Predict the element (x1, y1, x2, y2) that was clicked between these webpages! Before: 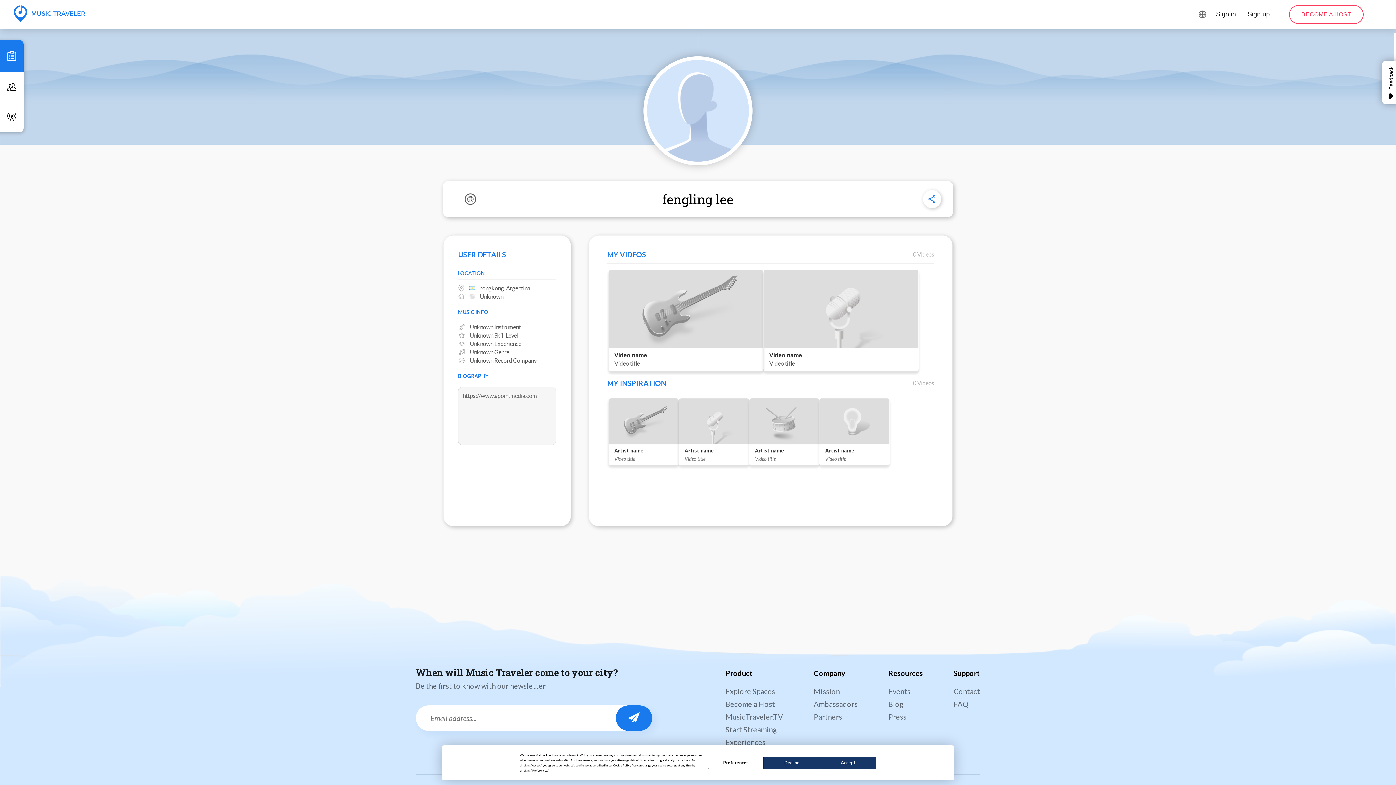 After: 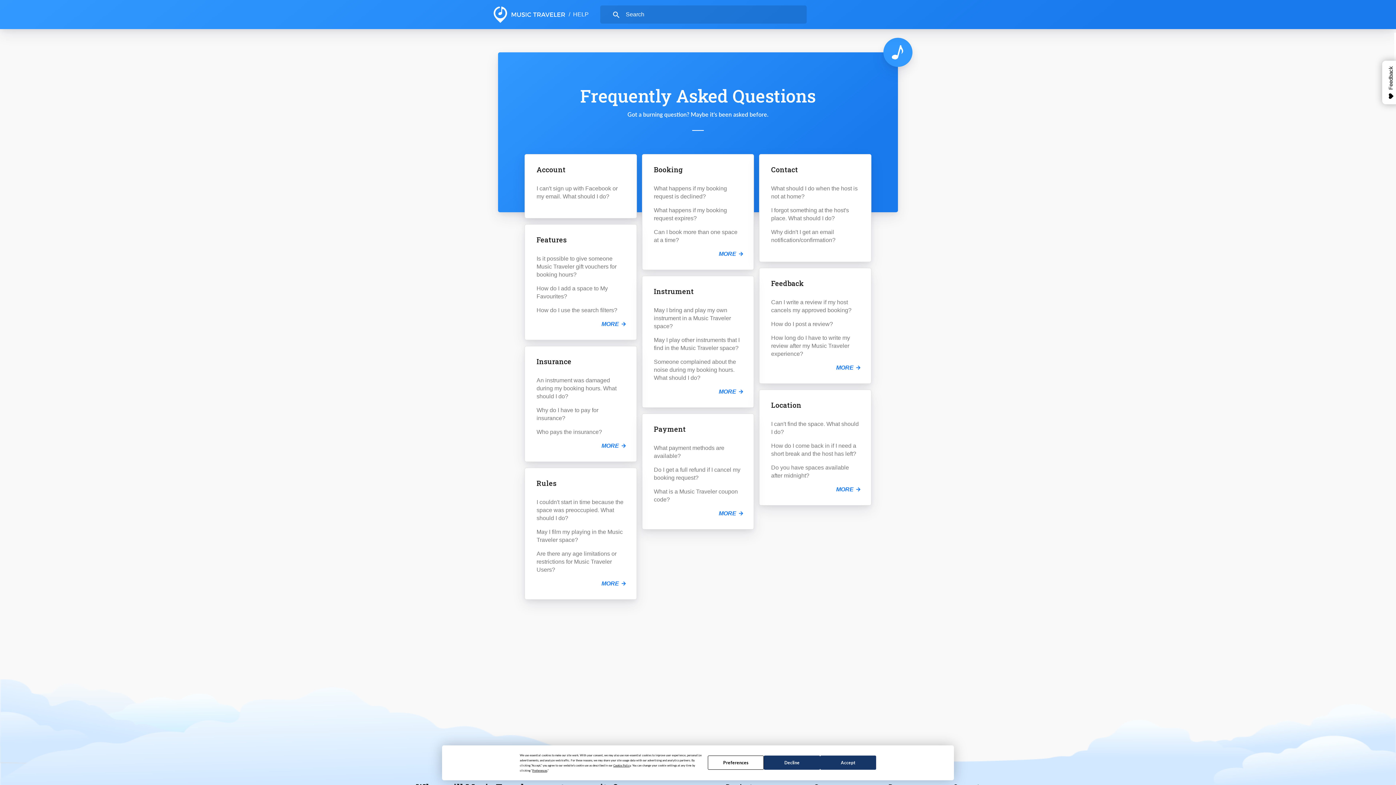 Action: bbox: (953, 700, 968, 708) label: FAQ